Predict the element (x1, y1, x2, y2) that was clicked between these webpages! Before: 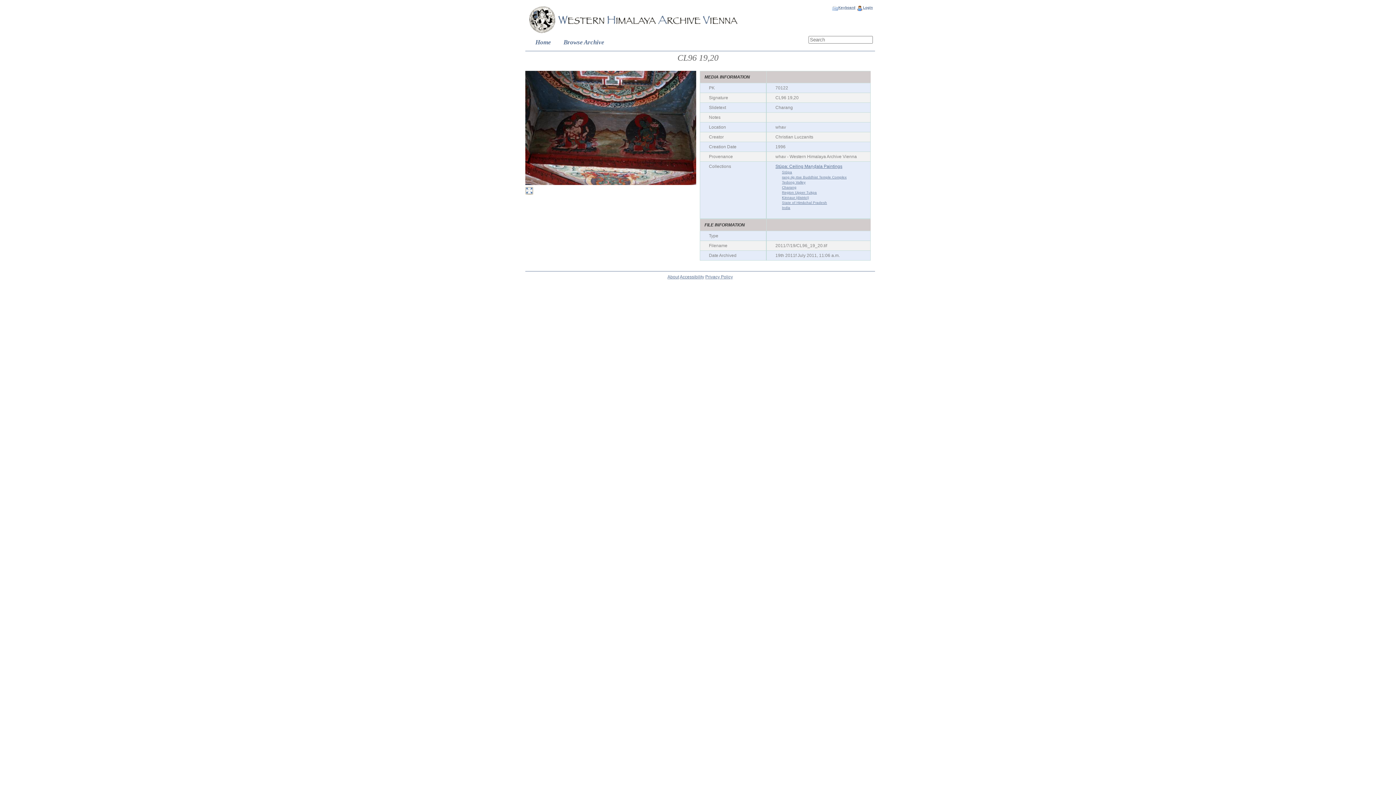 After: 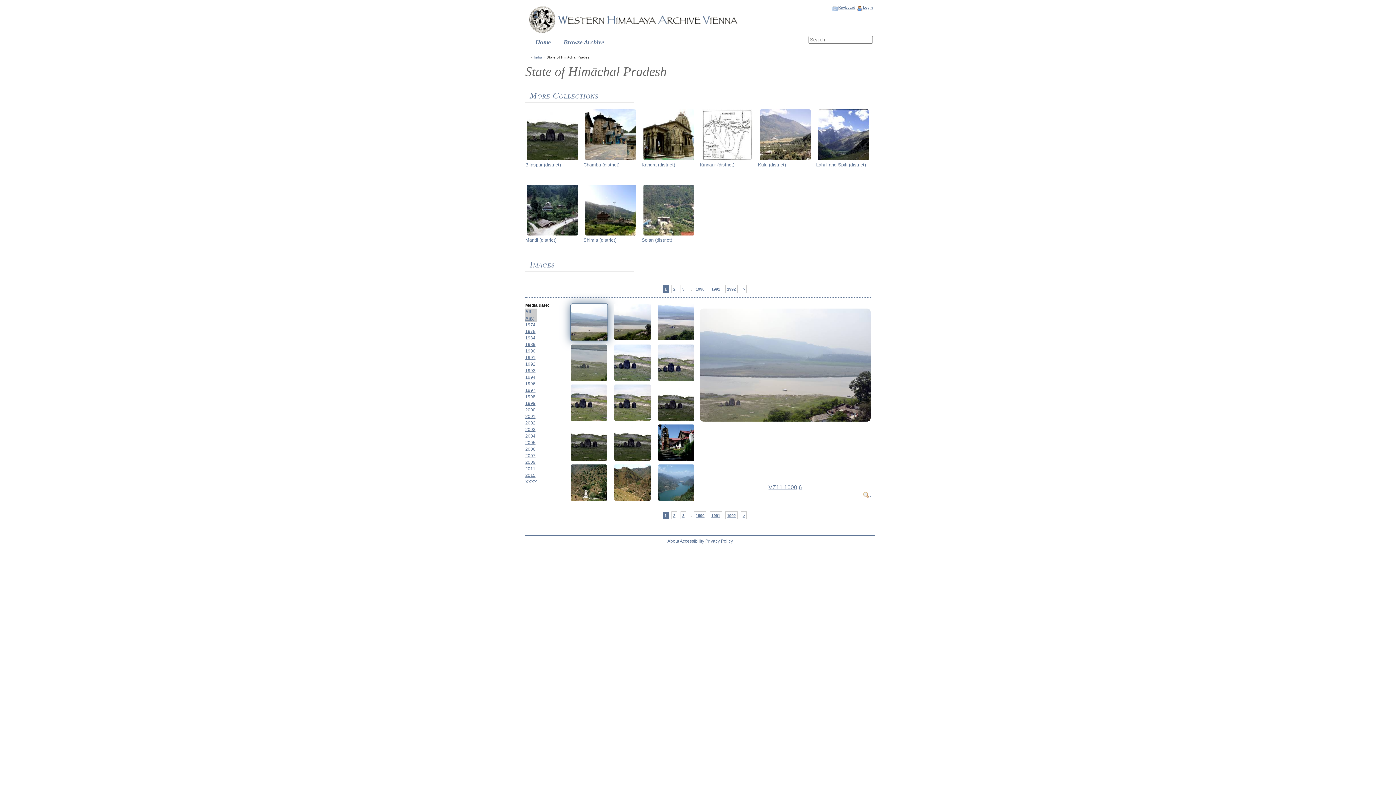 Action: label: State of Himāchal Pradesh bbox: (782, 200, 827, 204)